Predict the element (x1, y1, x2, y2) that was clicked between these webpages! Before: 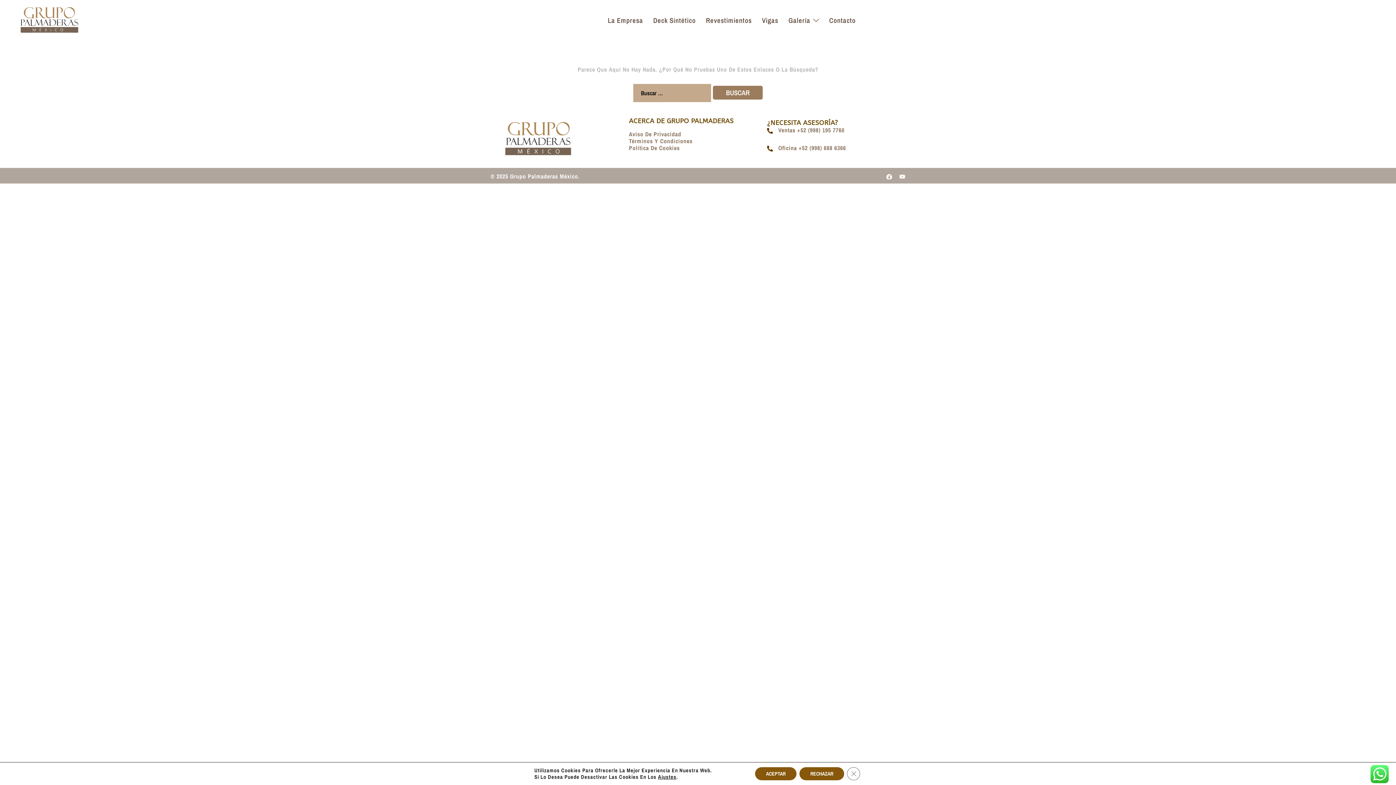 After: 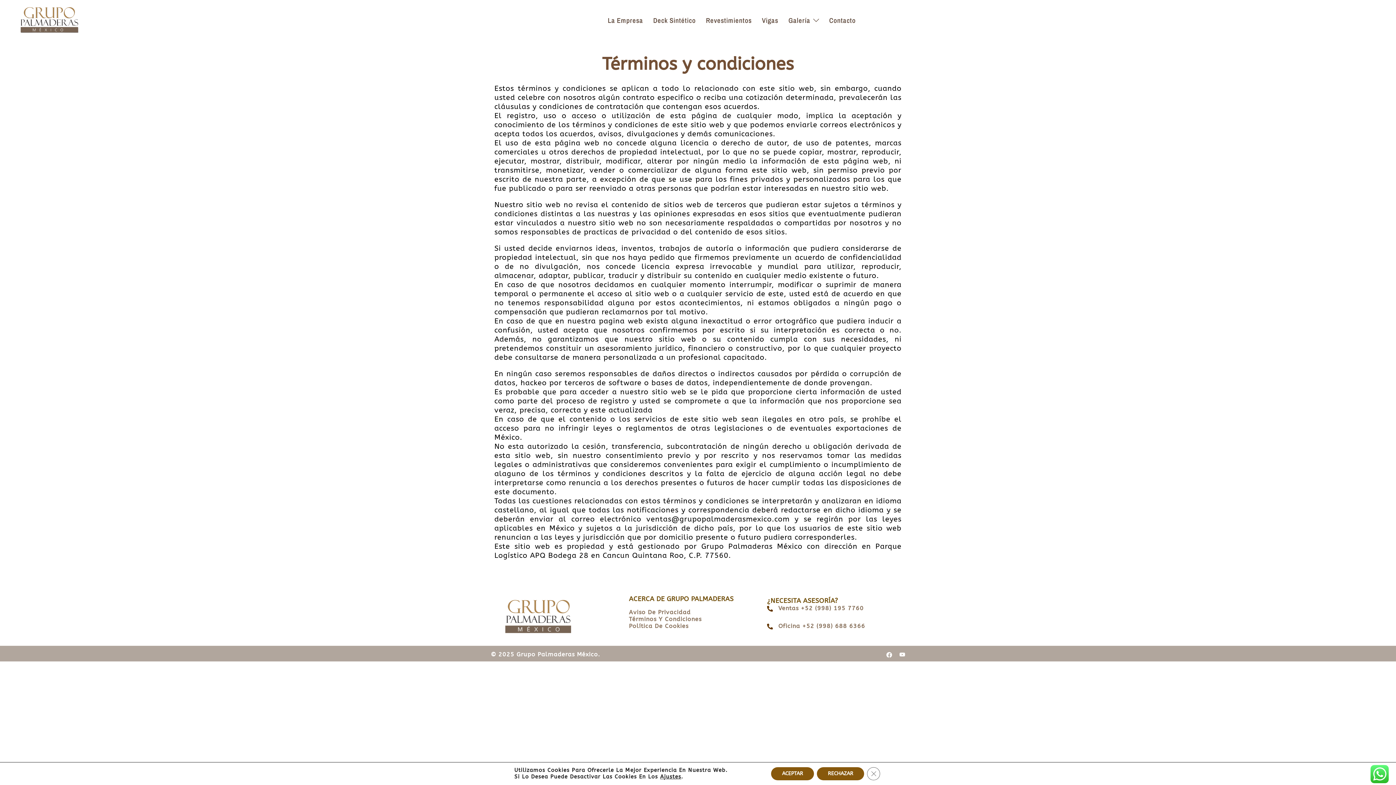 Action: bbox: (629, 136, 692, 144) label: Términos Y Condiciones